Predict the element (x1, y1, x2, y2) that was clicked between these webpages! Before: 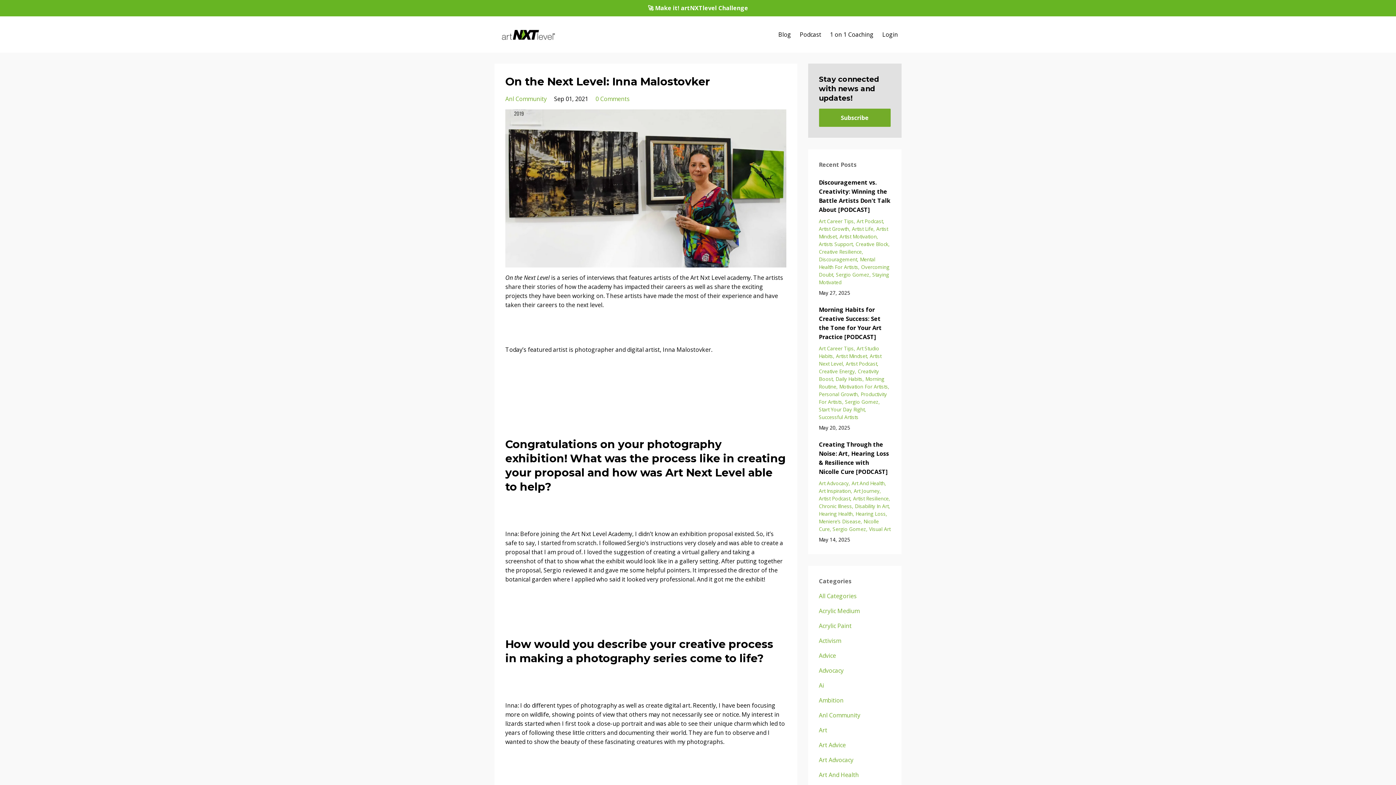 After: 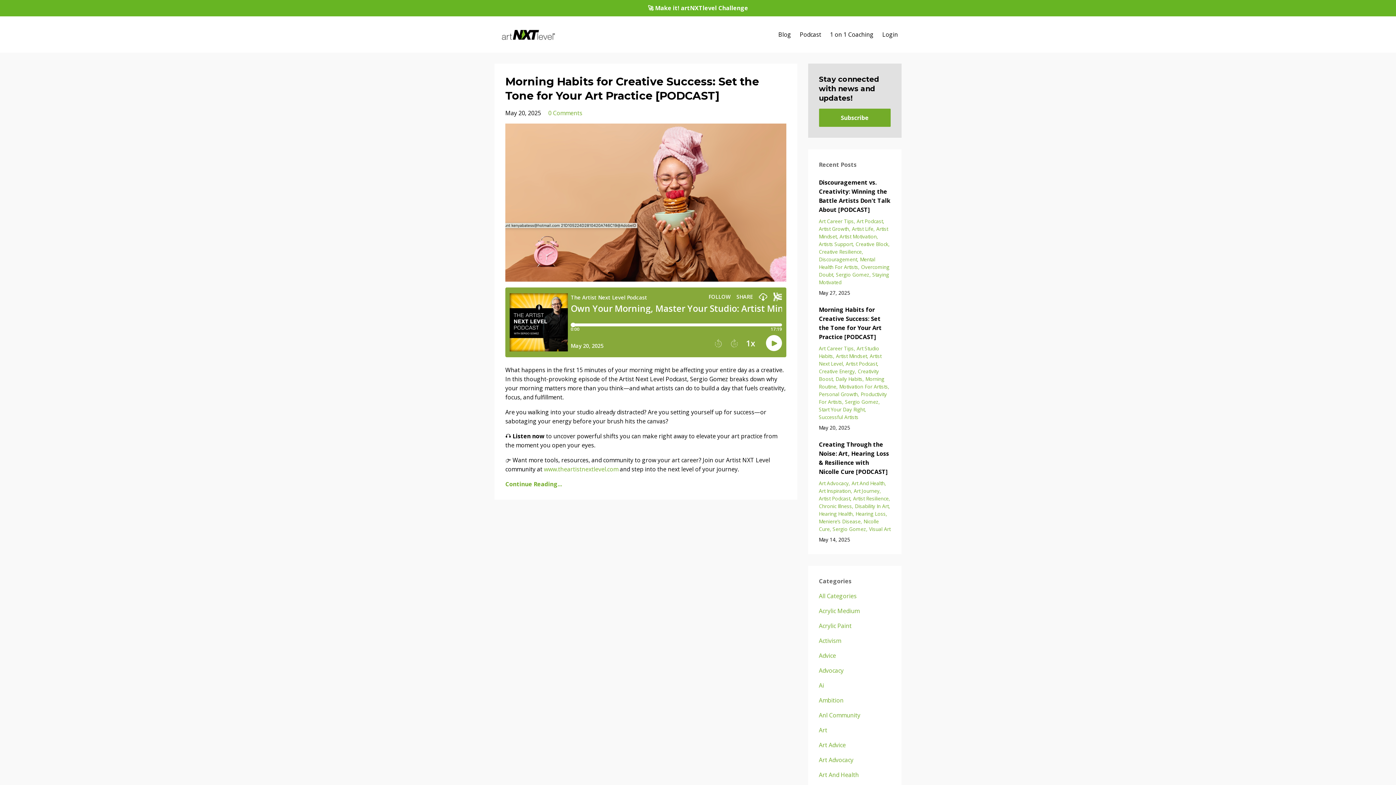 Action: label: Motivation For Artists bbox: (839, 383, 889, 390)